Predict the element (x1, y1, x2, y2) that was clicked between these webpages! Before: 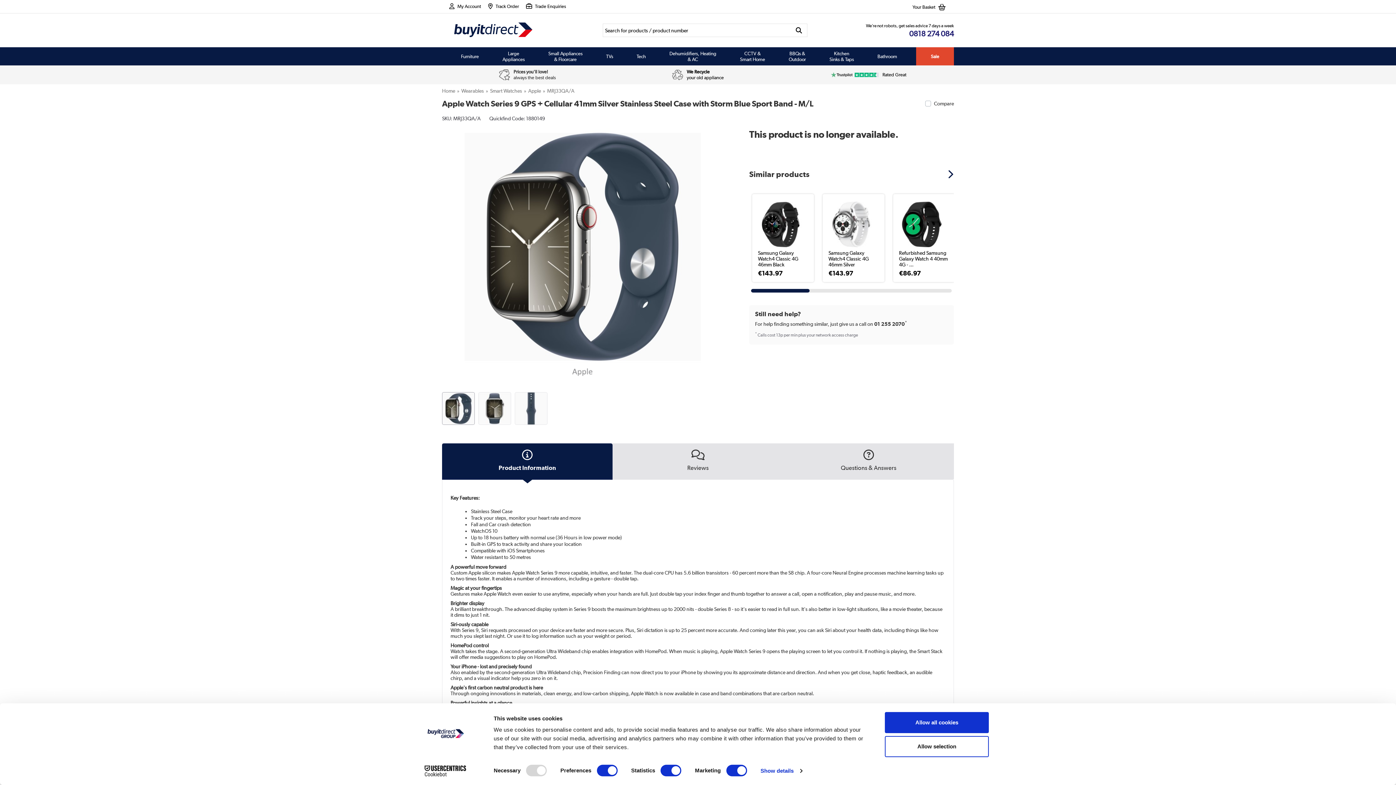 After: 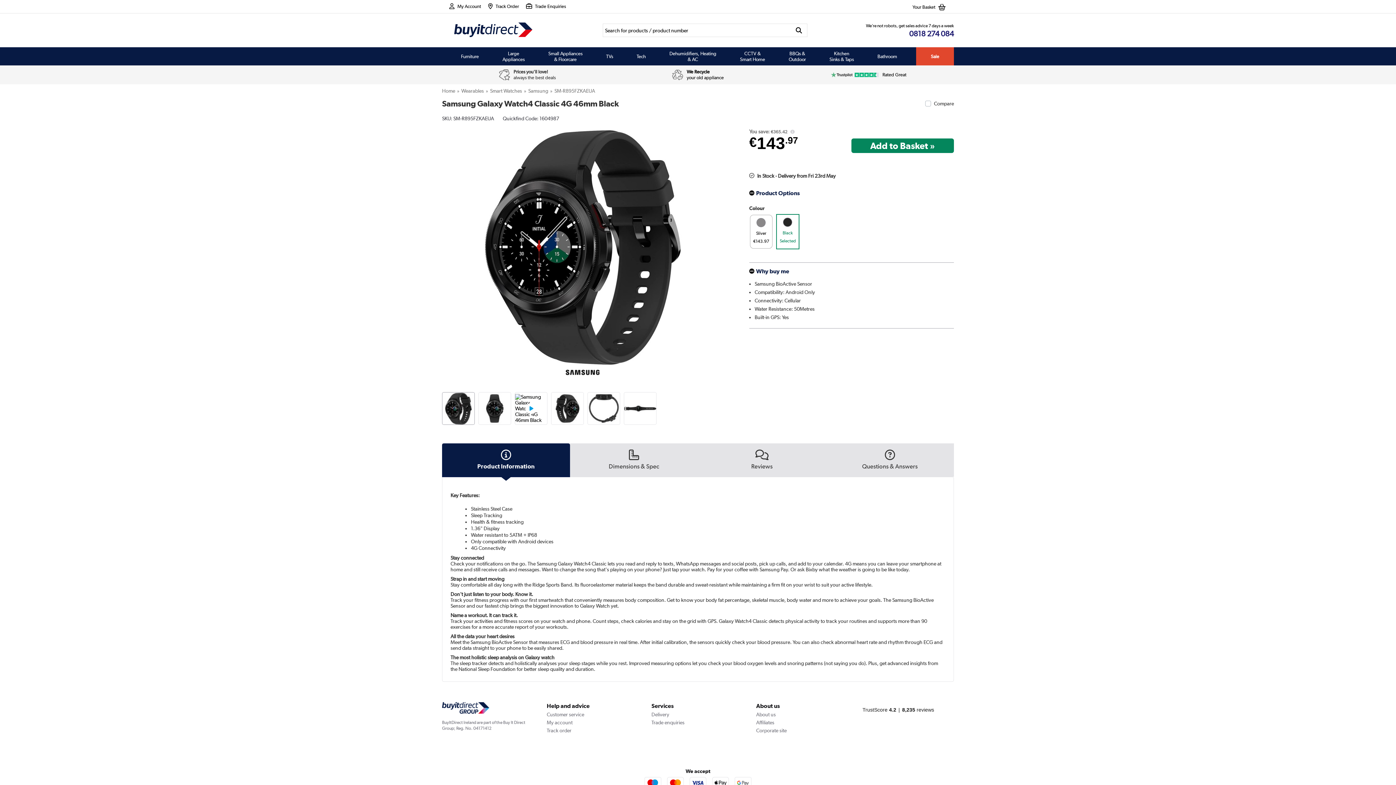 Action: bbox: (758, 200, 808, 276) label: Samsung Galaxy Watch4 Classic 4G 46mm Black

€143.97